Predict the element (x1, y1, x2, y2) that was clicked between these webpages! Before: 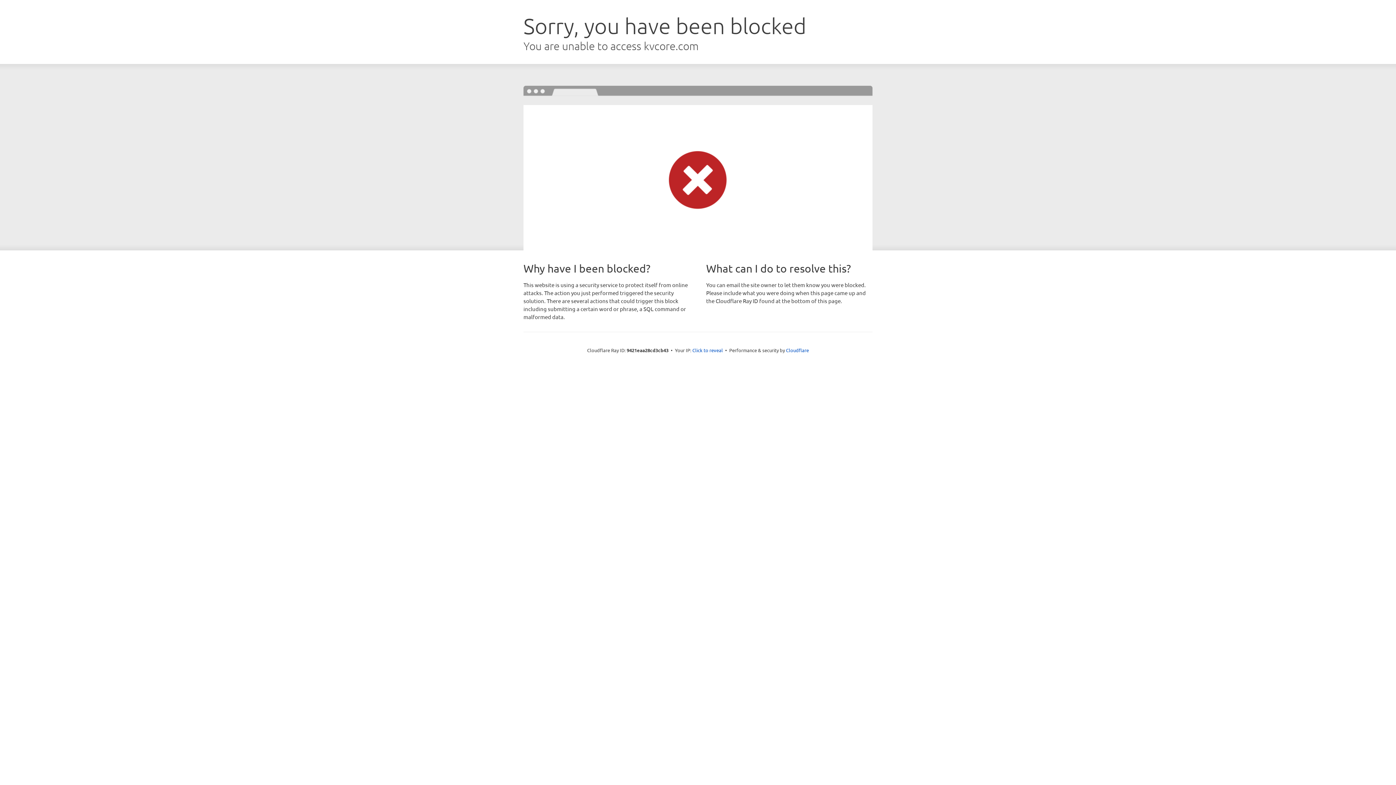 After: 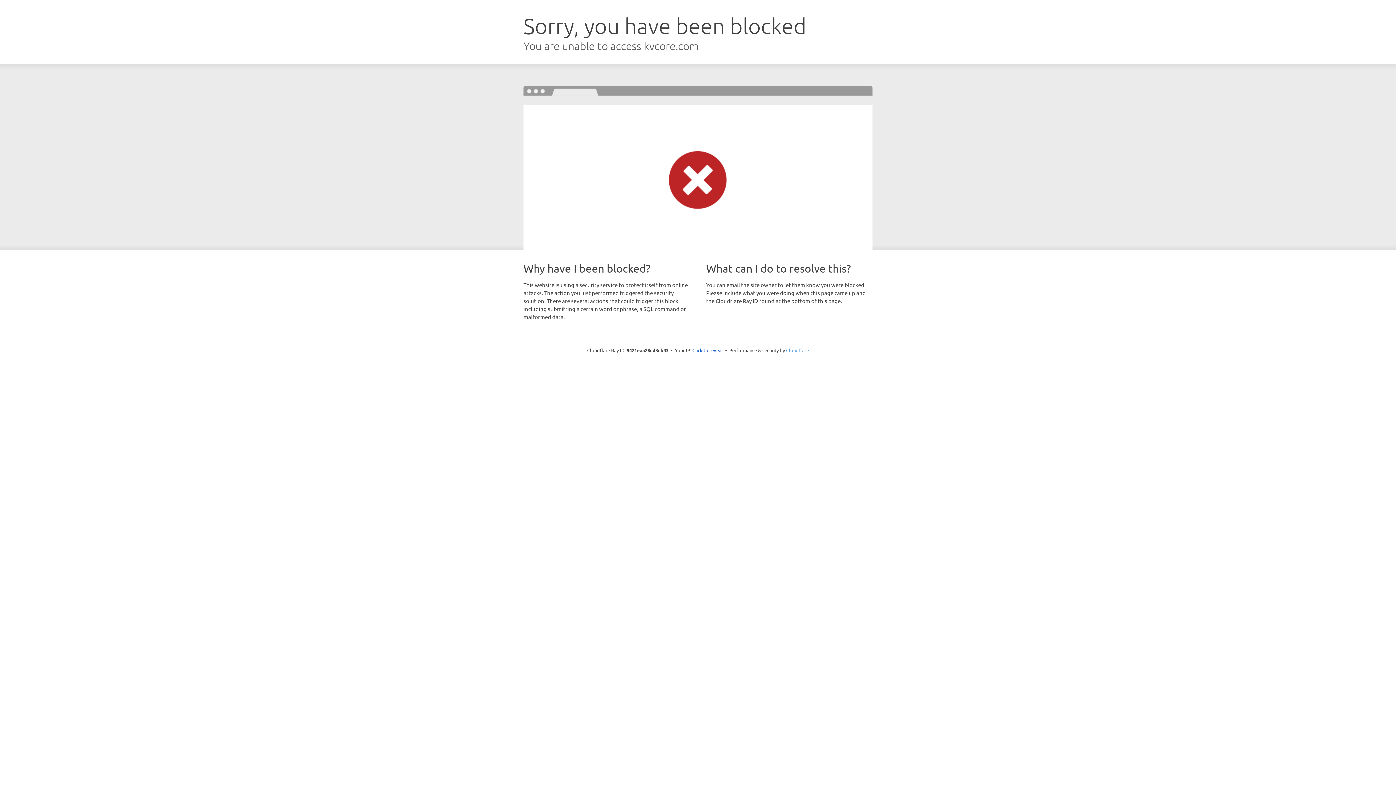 Action: label: Cloudflare bbox: (786, 347, 809, 353)